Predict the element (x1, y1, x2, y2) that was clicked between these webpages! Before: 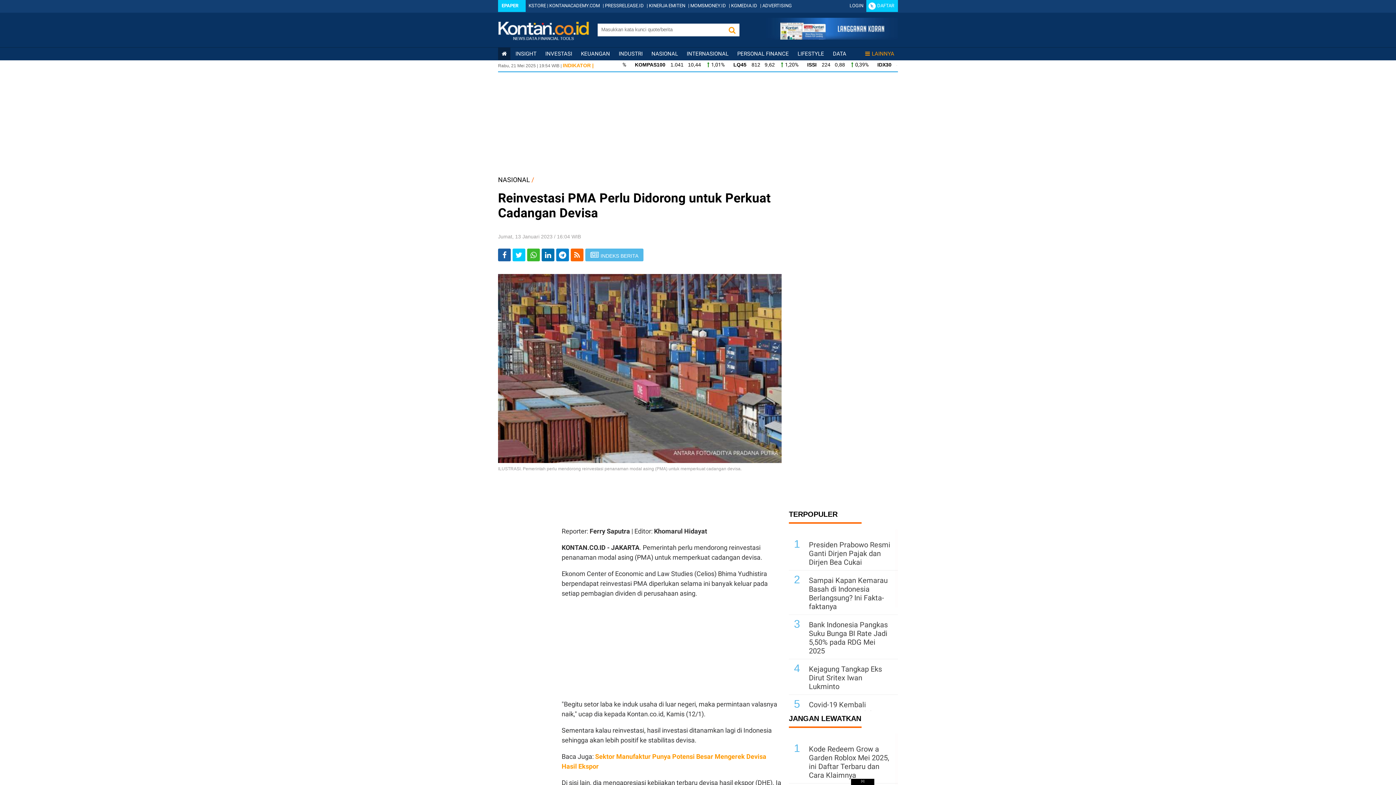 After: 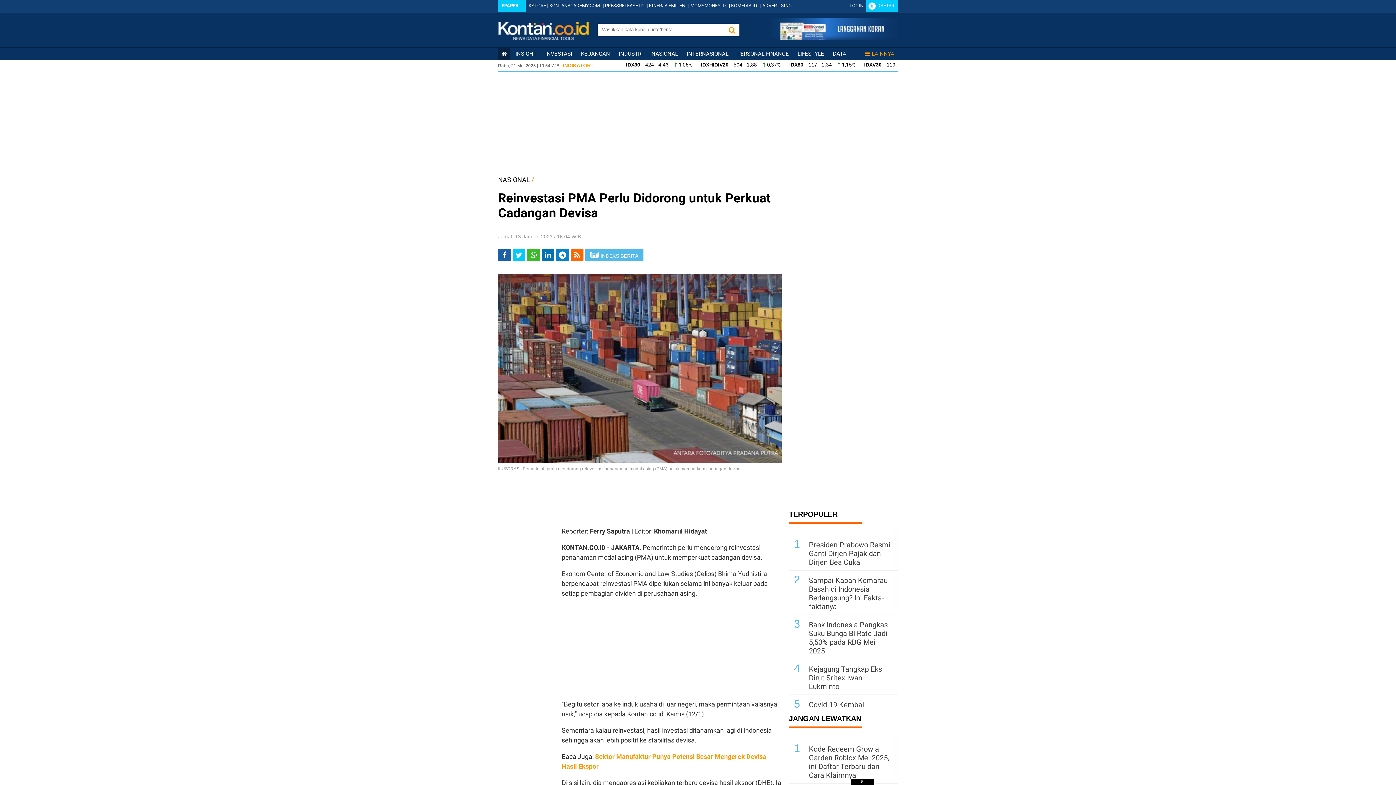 Action: bbox: (541, 248, 554, 261) label: Share-linkedin